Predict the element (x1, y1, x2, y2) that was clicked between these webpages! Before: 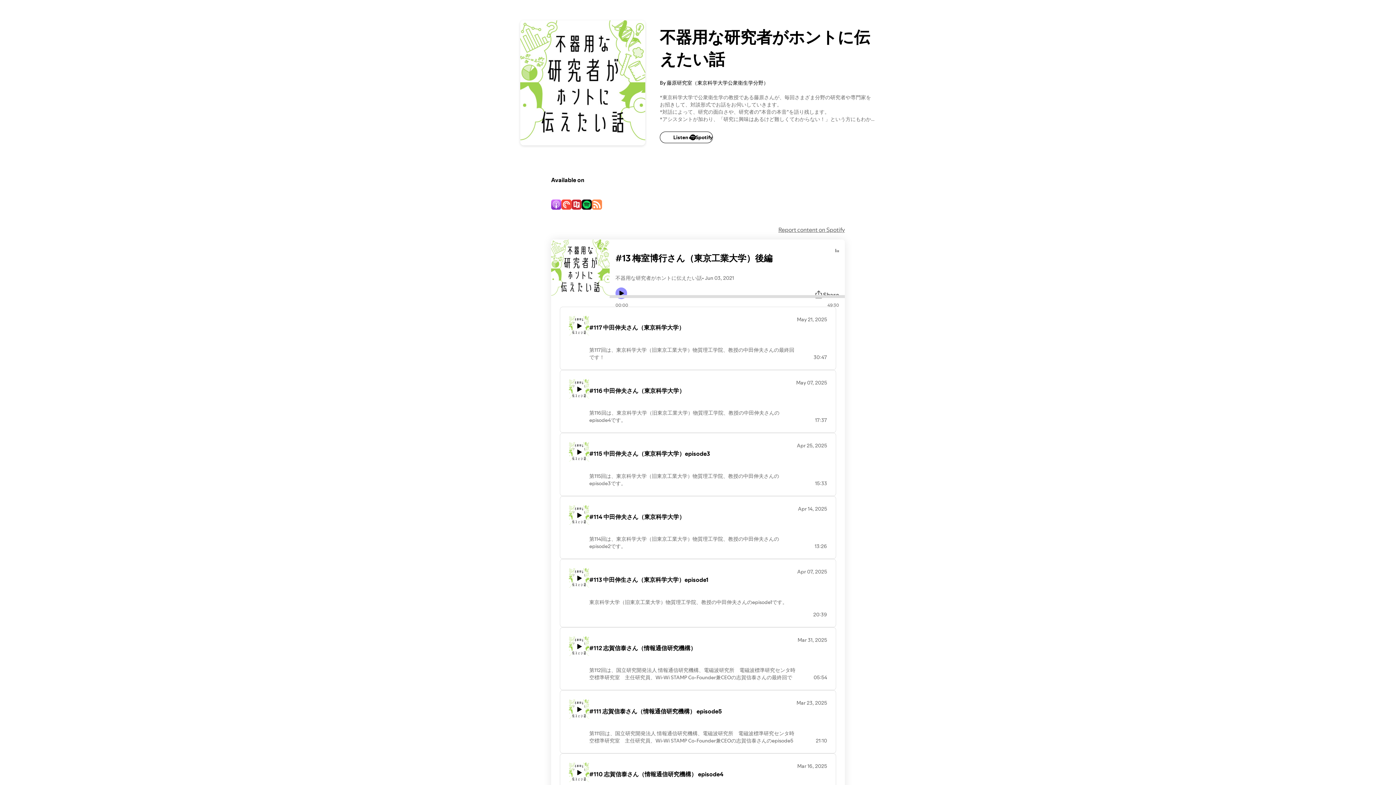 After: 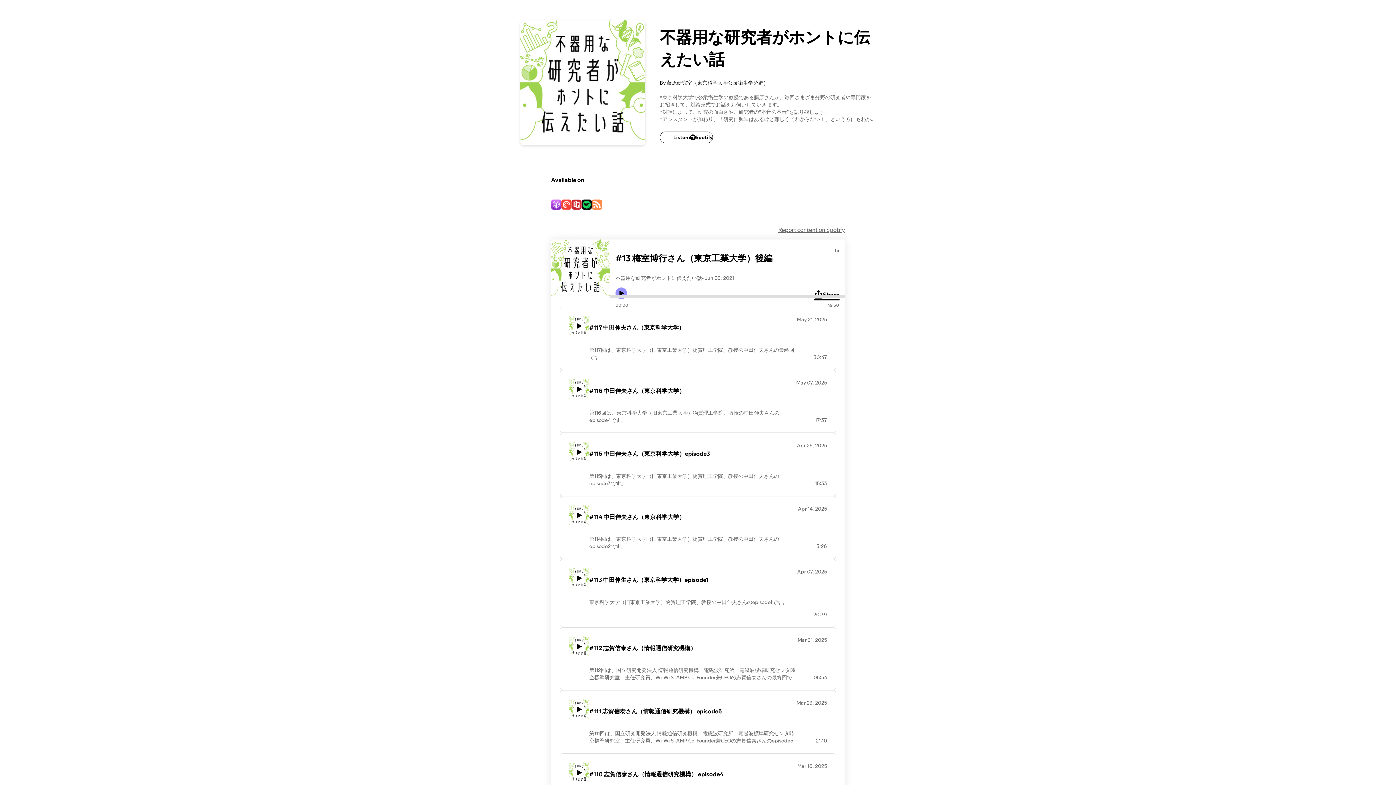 Action: label: Share bbox: (814, 290, 839, 299)